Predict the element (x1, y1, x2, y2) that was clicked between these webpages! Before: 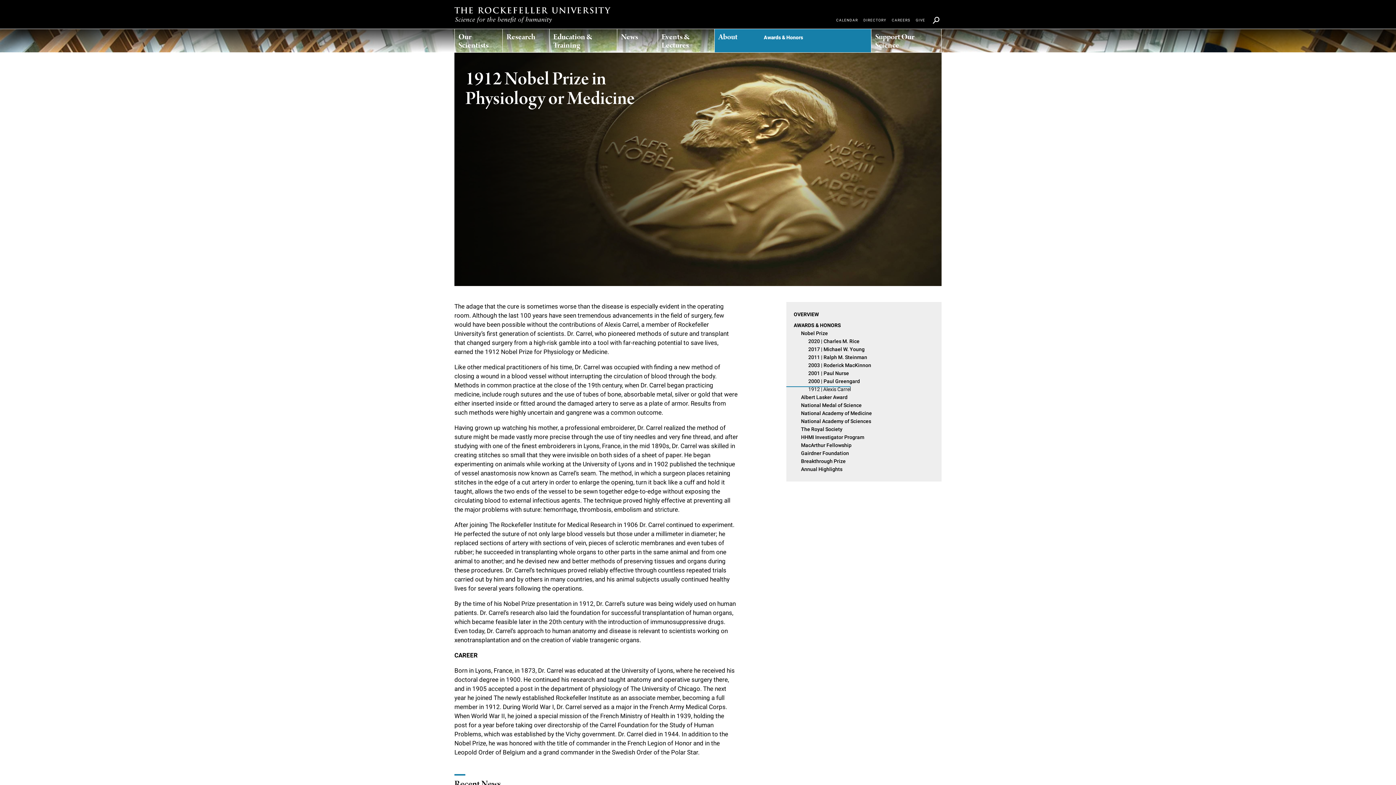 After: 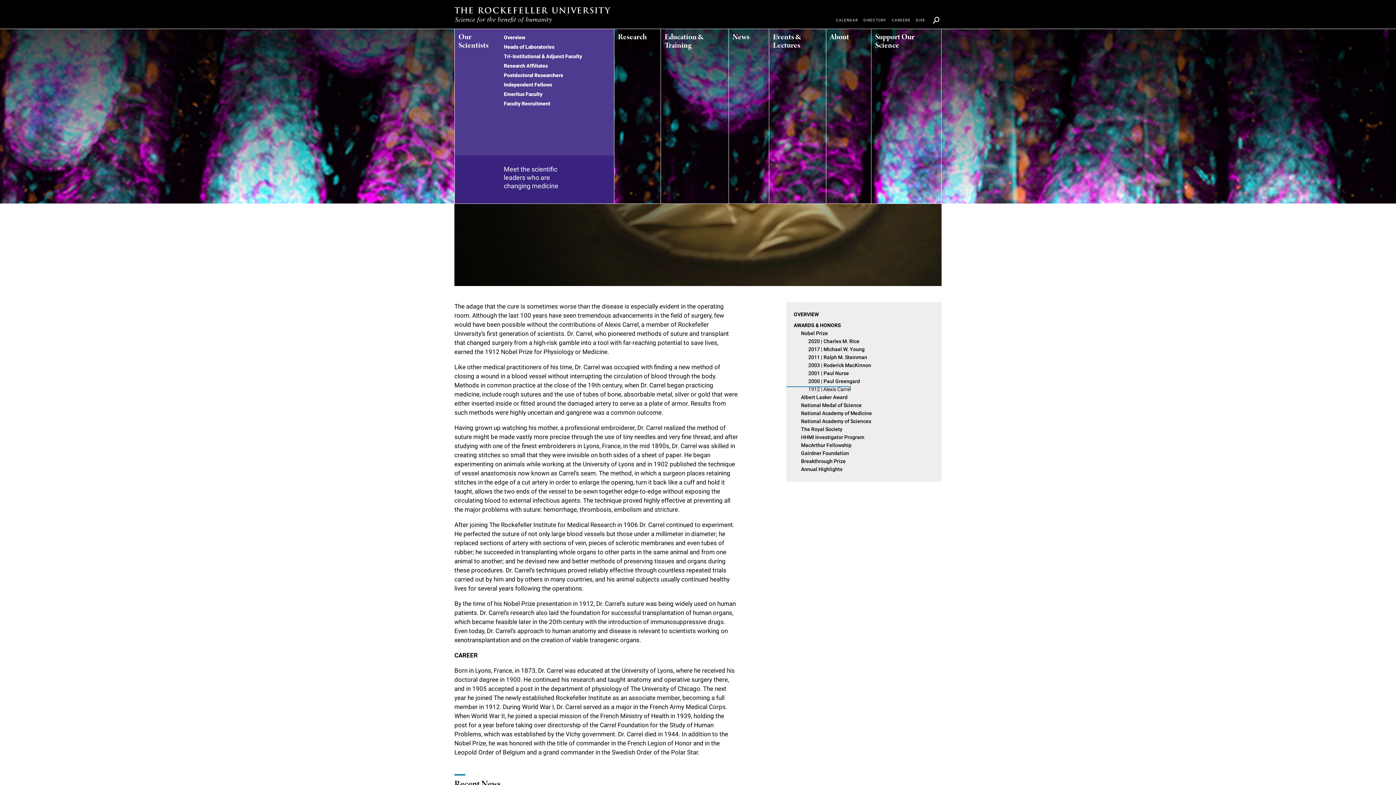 Action: label: Our Scientists bbox: (454, 29, 502, 48)